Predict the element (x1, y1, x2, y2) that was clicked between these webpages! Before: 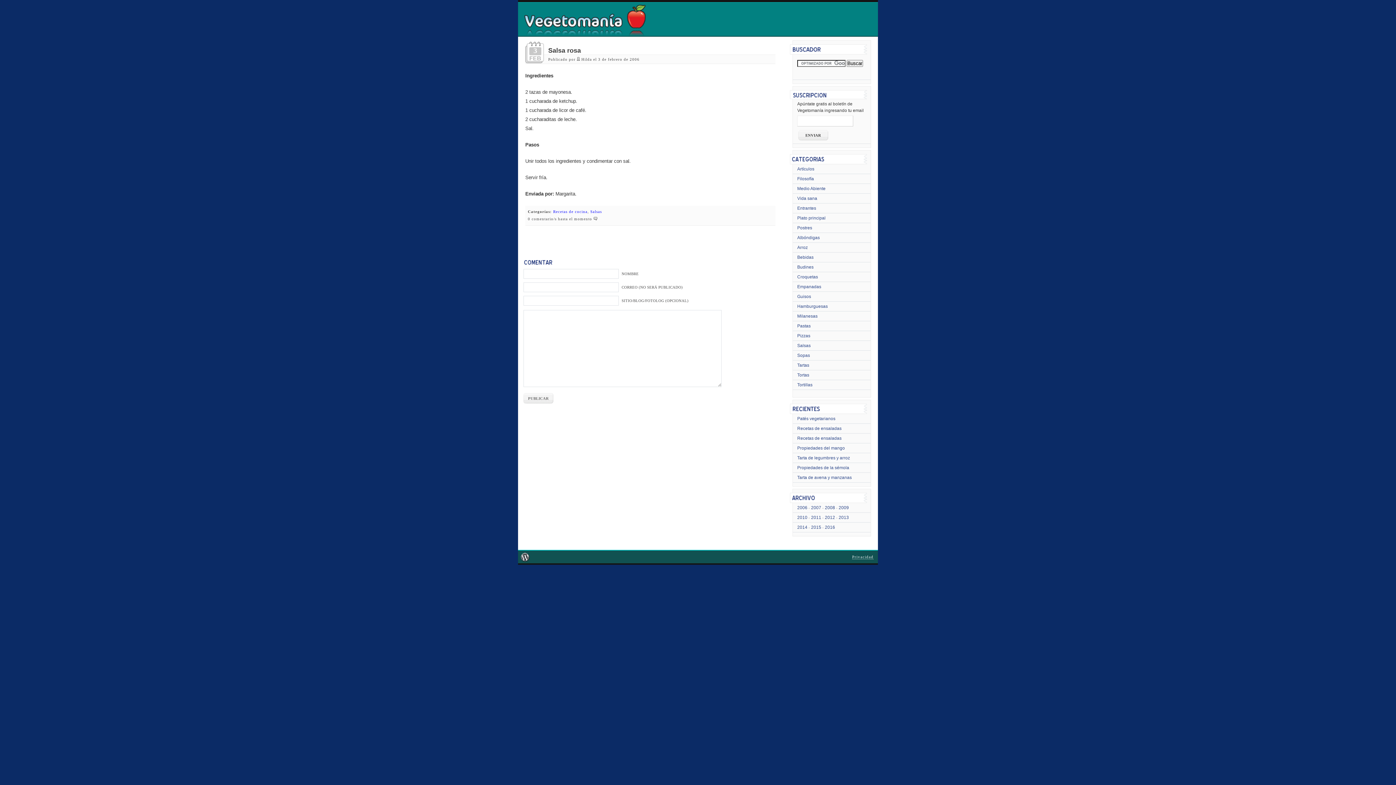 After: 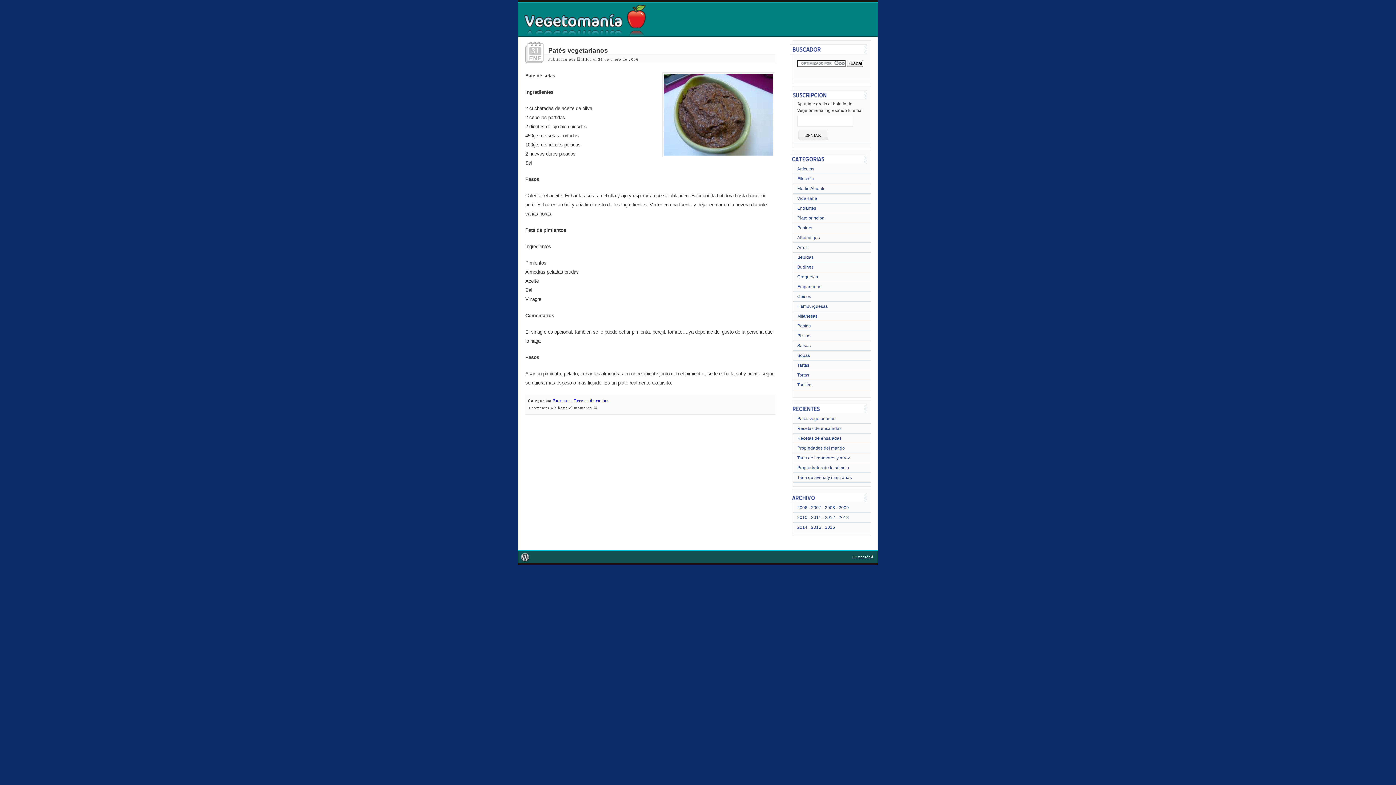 Action: label: Patés vegetarianos bbox: (797, 416, 835, 421)